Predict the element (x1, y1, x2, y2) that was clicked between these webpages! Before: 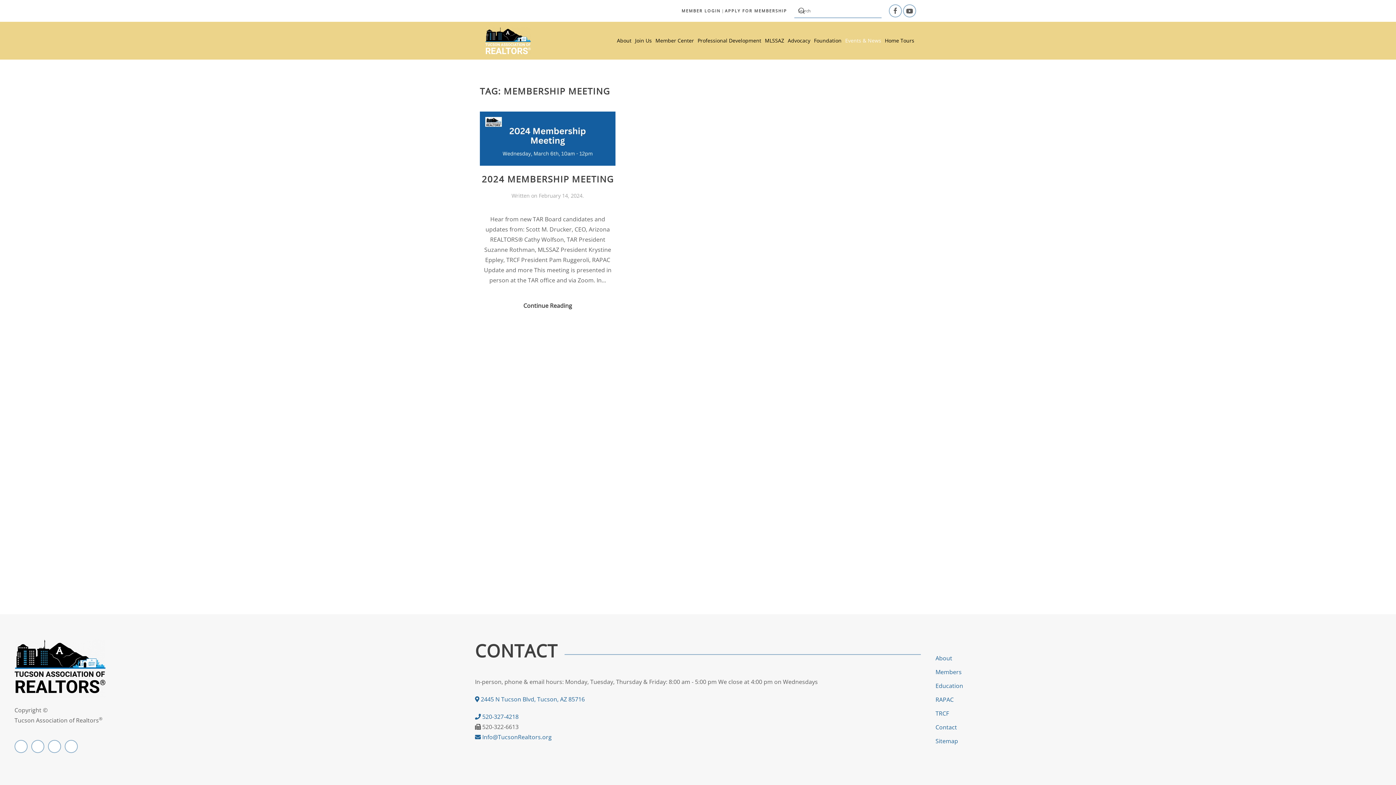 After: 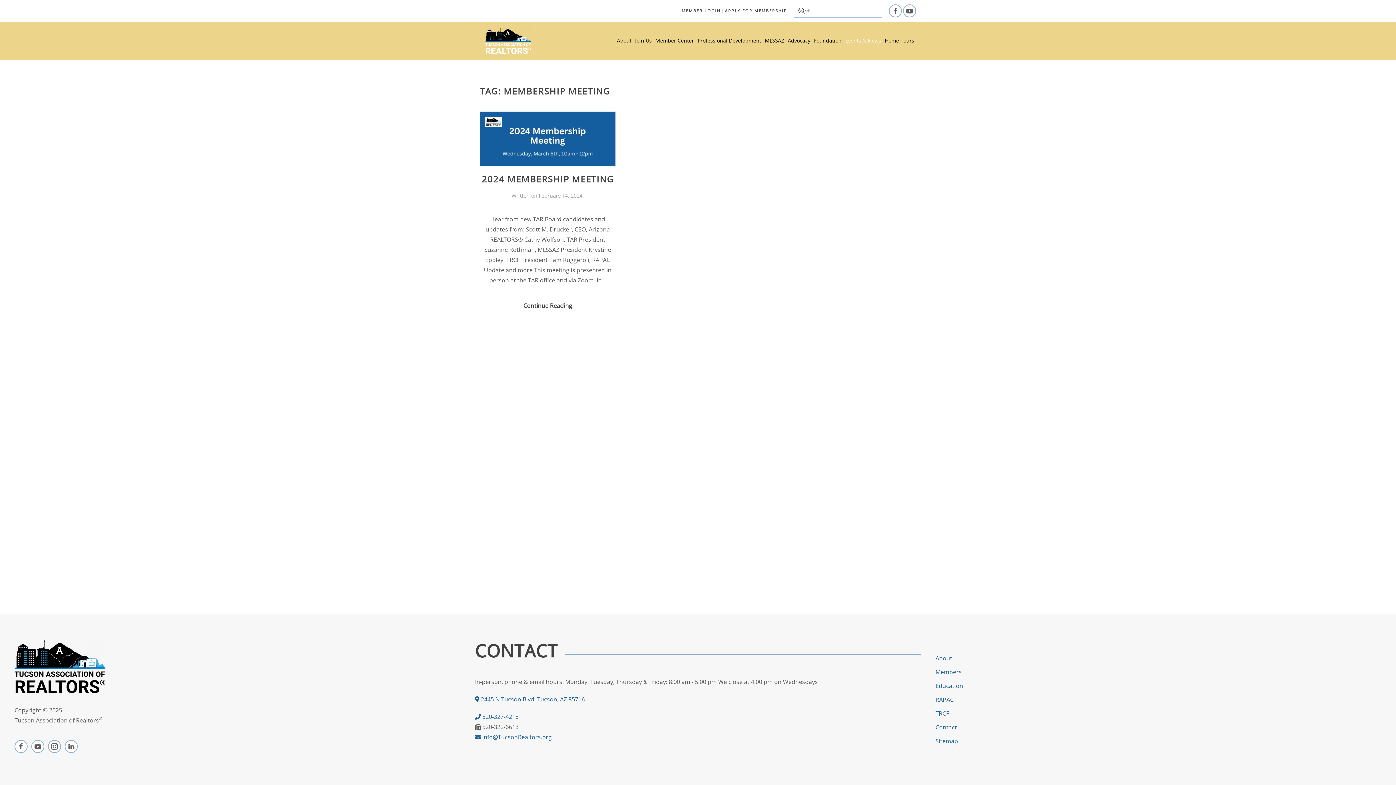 Action: bbox: (843, 26, 883, 55) label: Events & News